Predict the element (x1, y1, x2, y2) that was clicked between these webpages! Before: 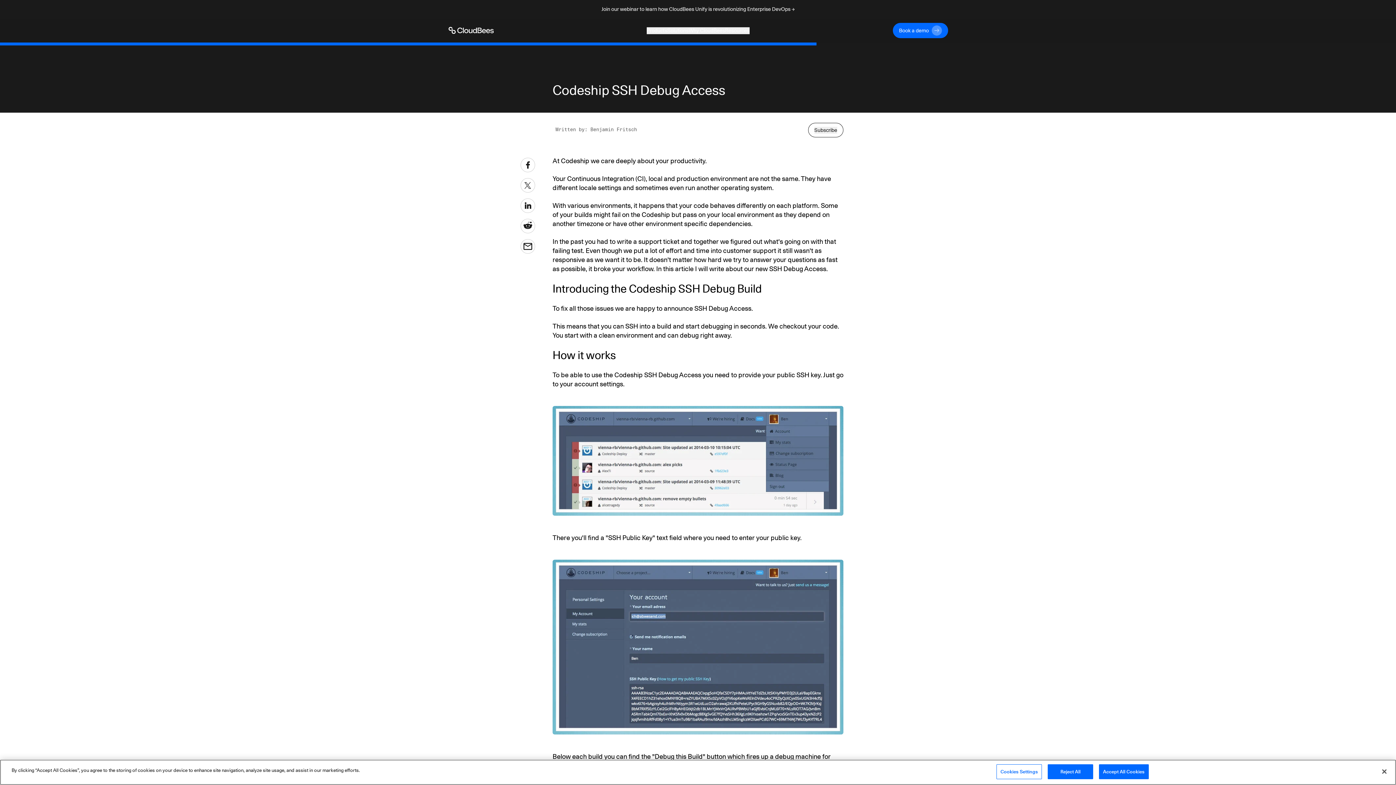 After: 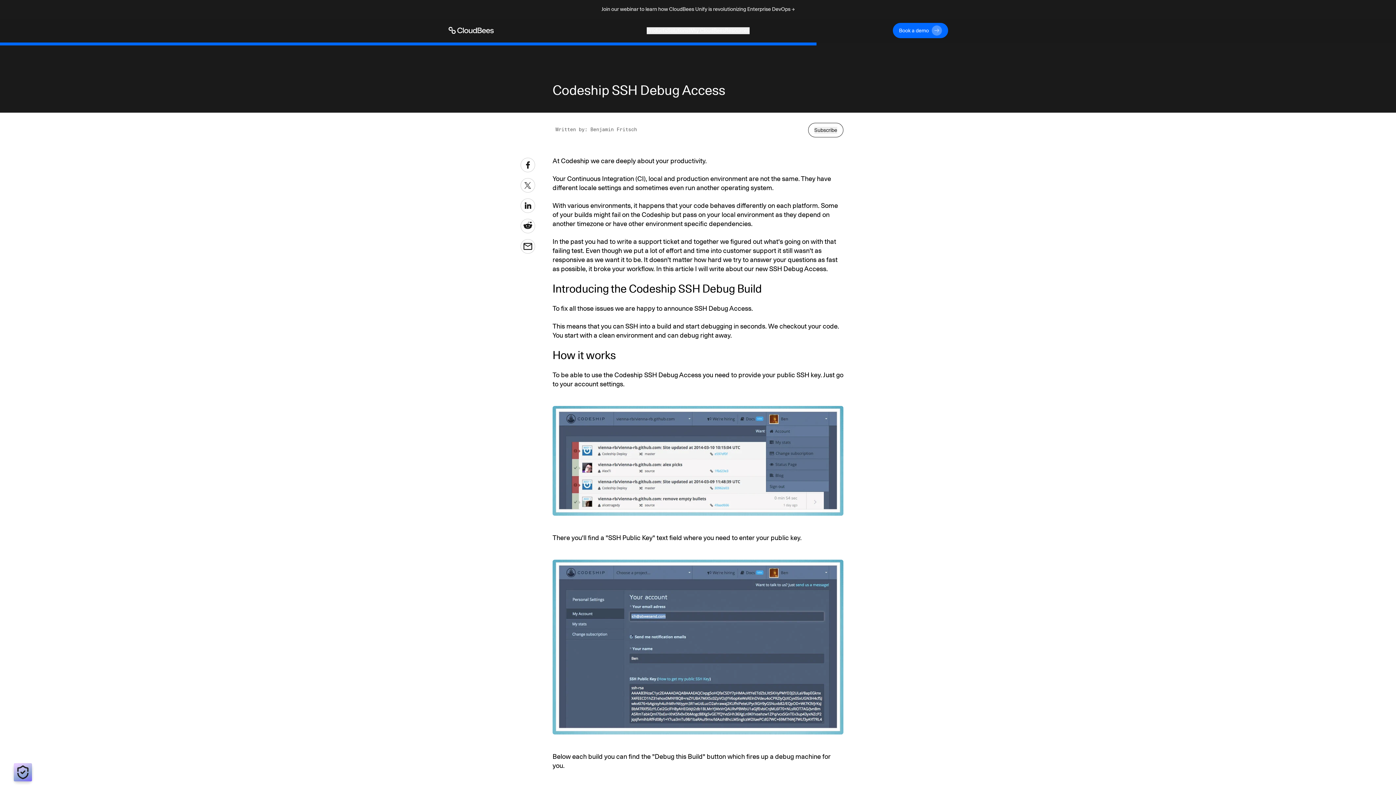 Action: label: Reject All bbox: (1048, 764, 1093, 779)